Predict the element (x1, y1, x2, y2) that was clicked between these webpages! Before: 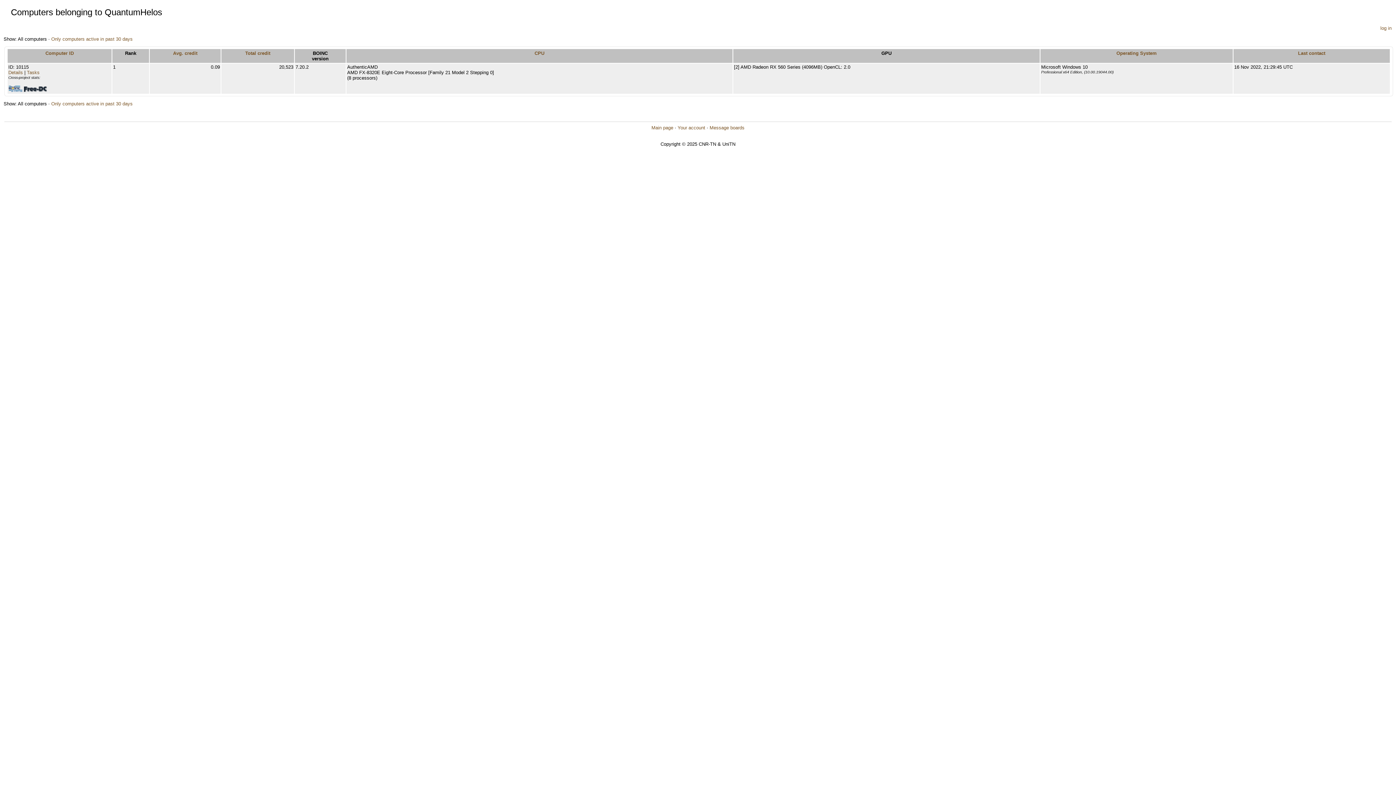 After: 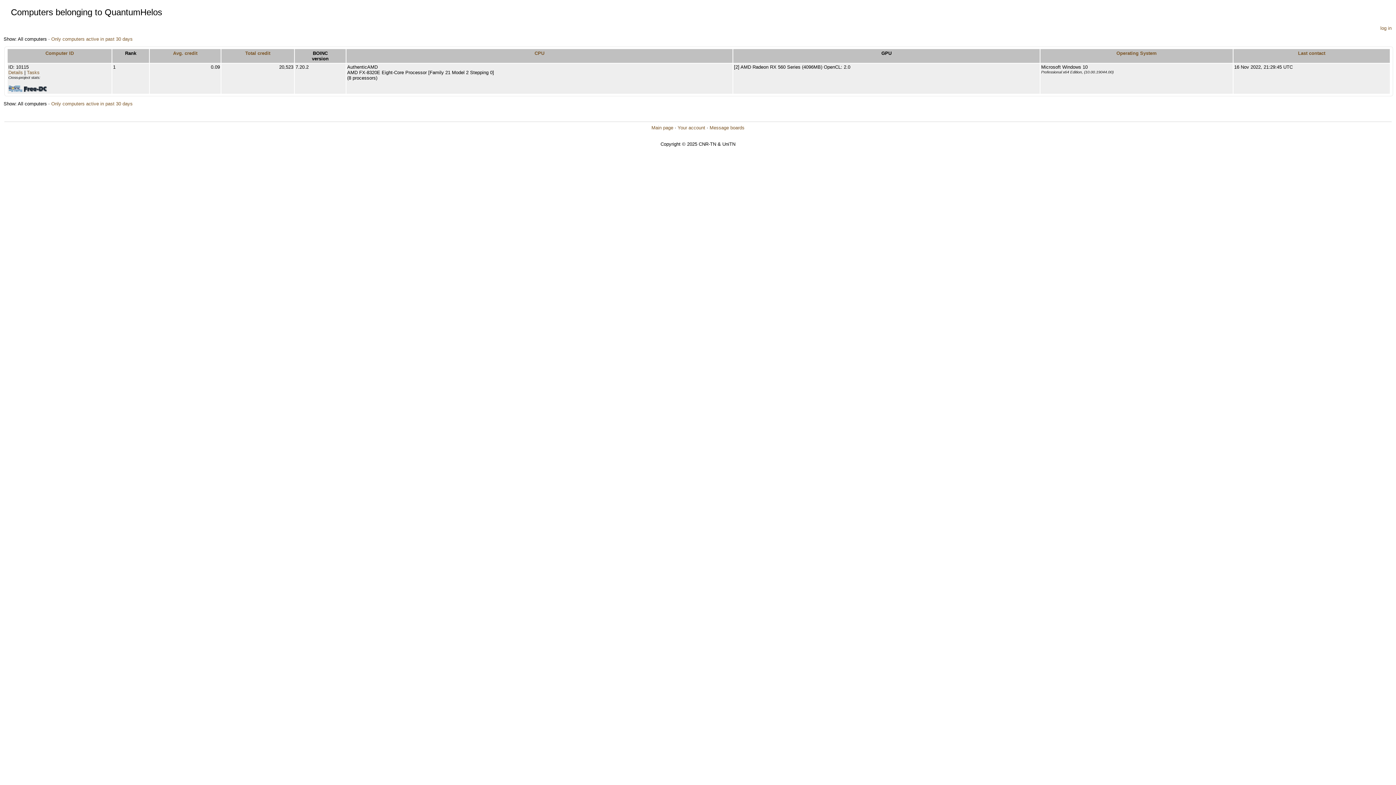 Action: label: Last contact bbox: (1298, 50, 1325, 56)